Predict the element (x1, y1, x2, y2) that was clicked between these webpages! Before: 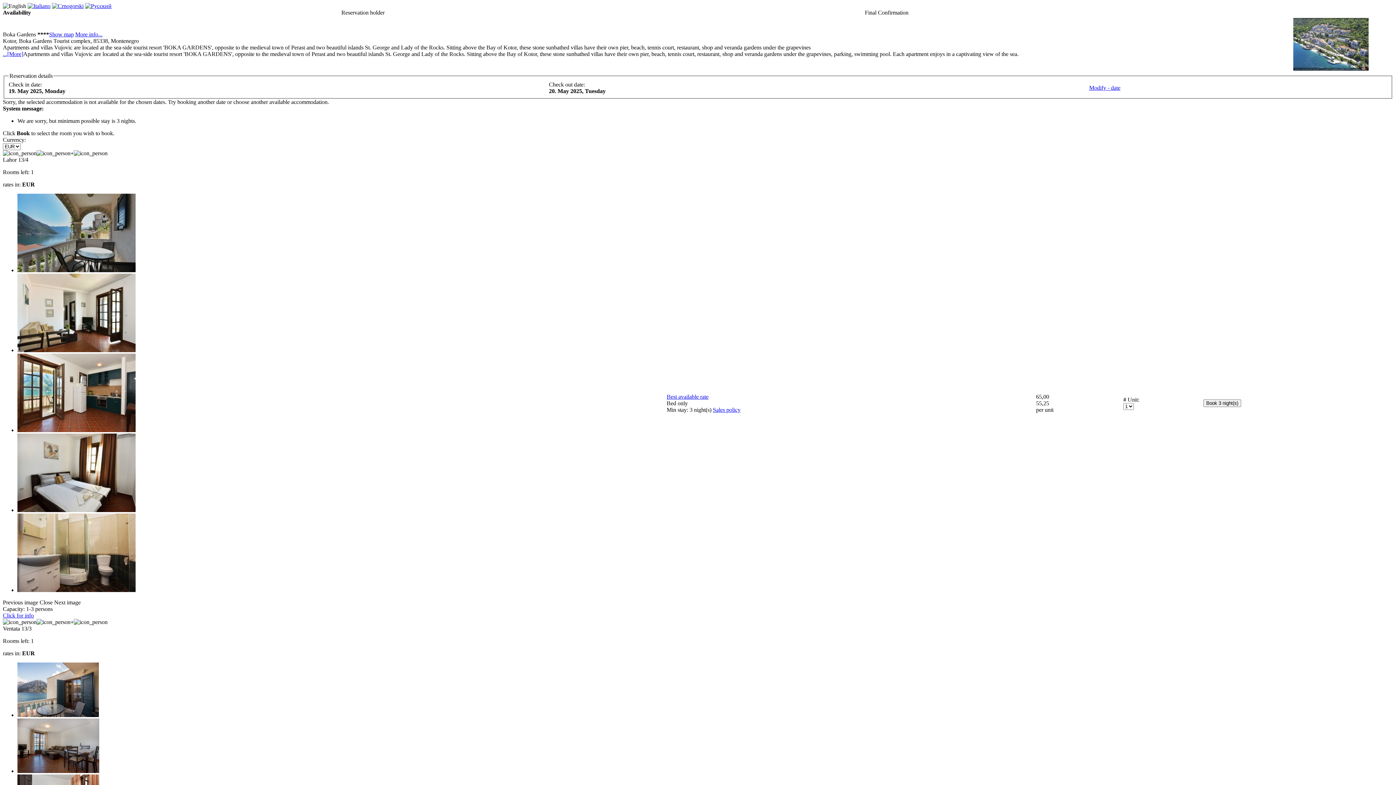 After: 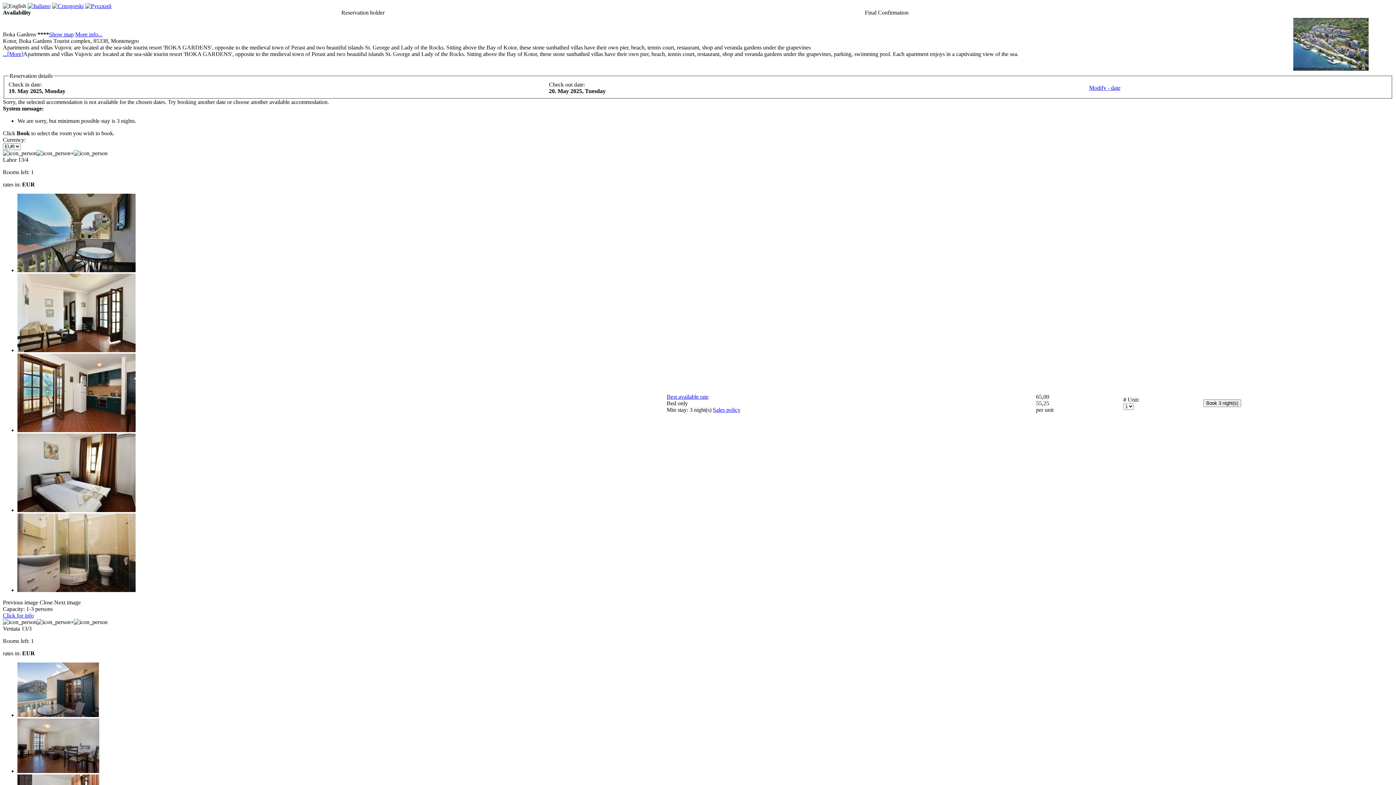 Action: bbox: (17, 587, 135, 593)